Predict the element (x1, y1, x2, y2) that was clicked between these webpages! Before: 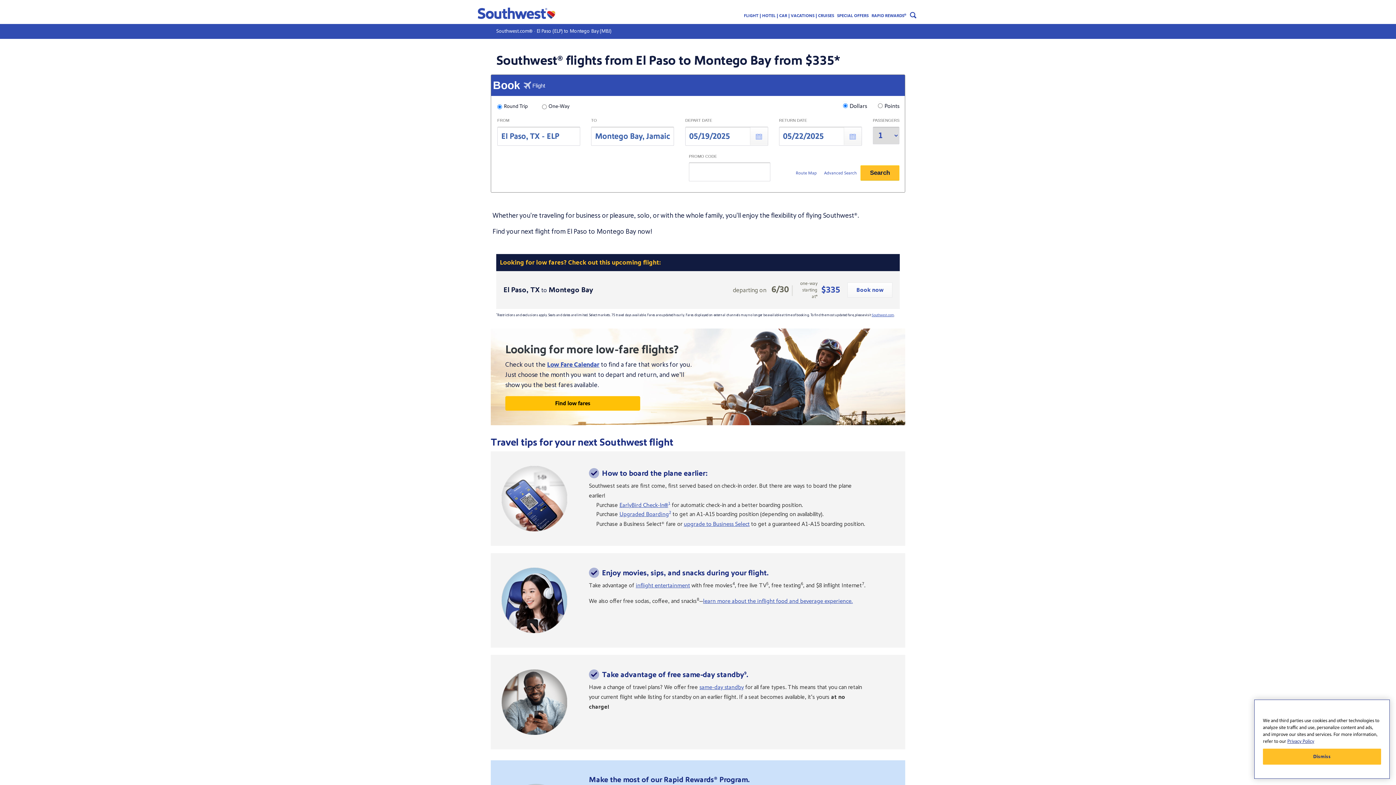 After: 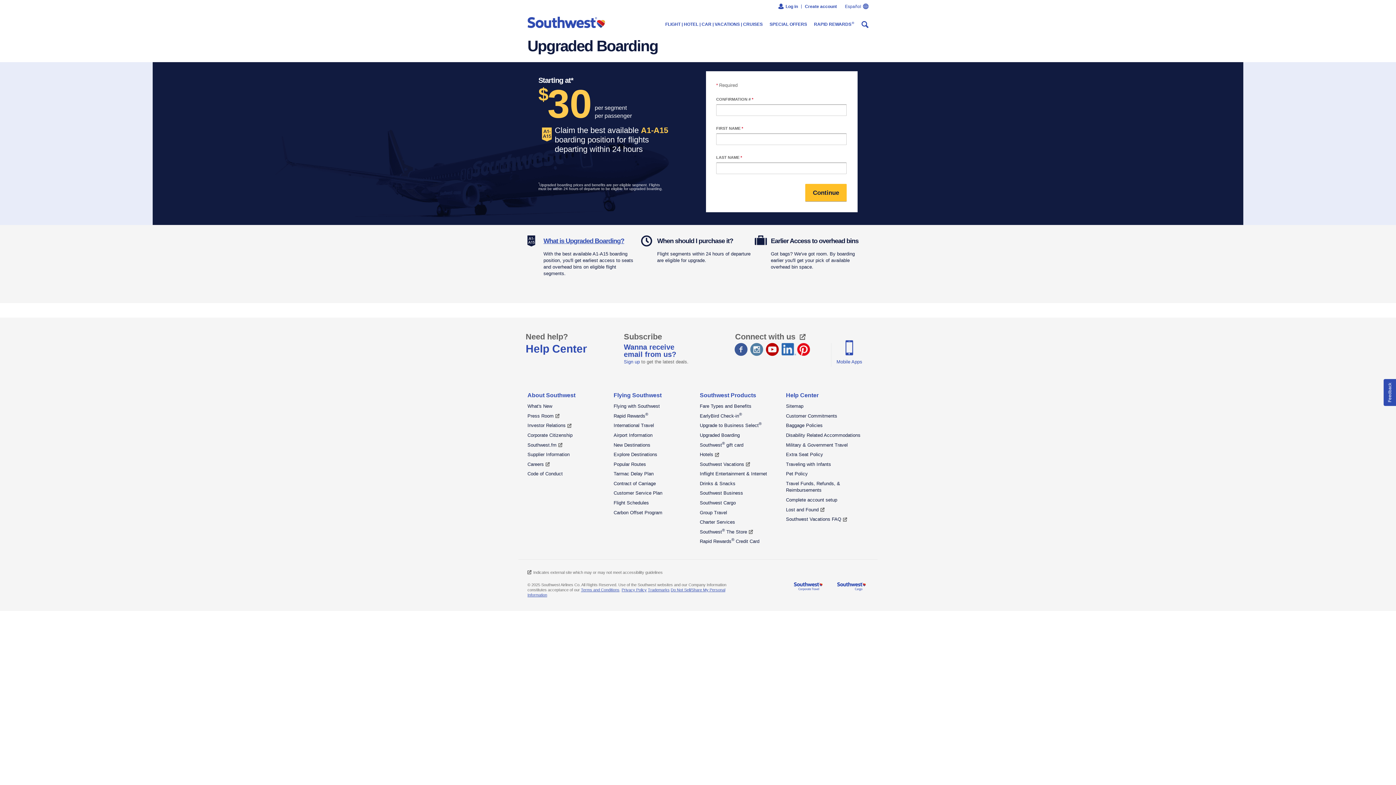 Action: label: Upgraded Boarding2 bbox: (619, 510, 671, 518)